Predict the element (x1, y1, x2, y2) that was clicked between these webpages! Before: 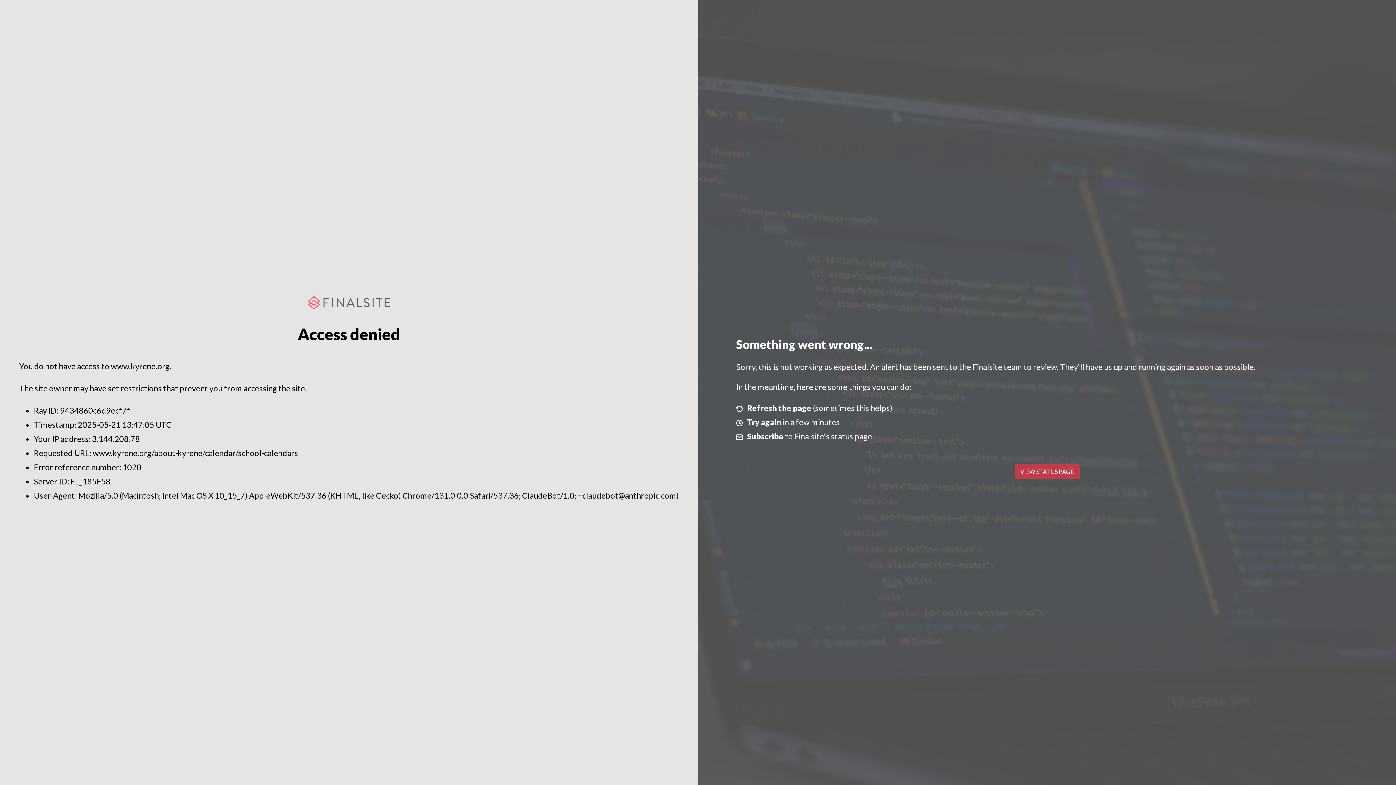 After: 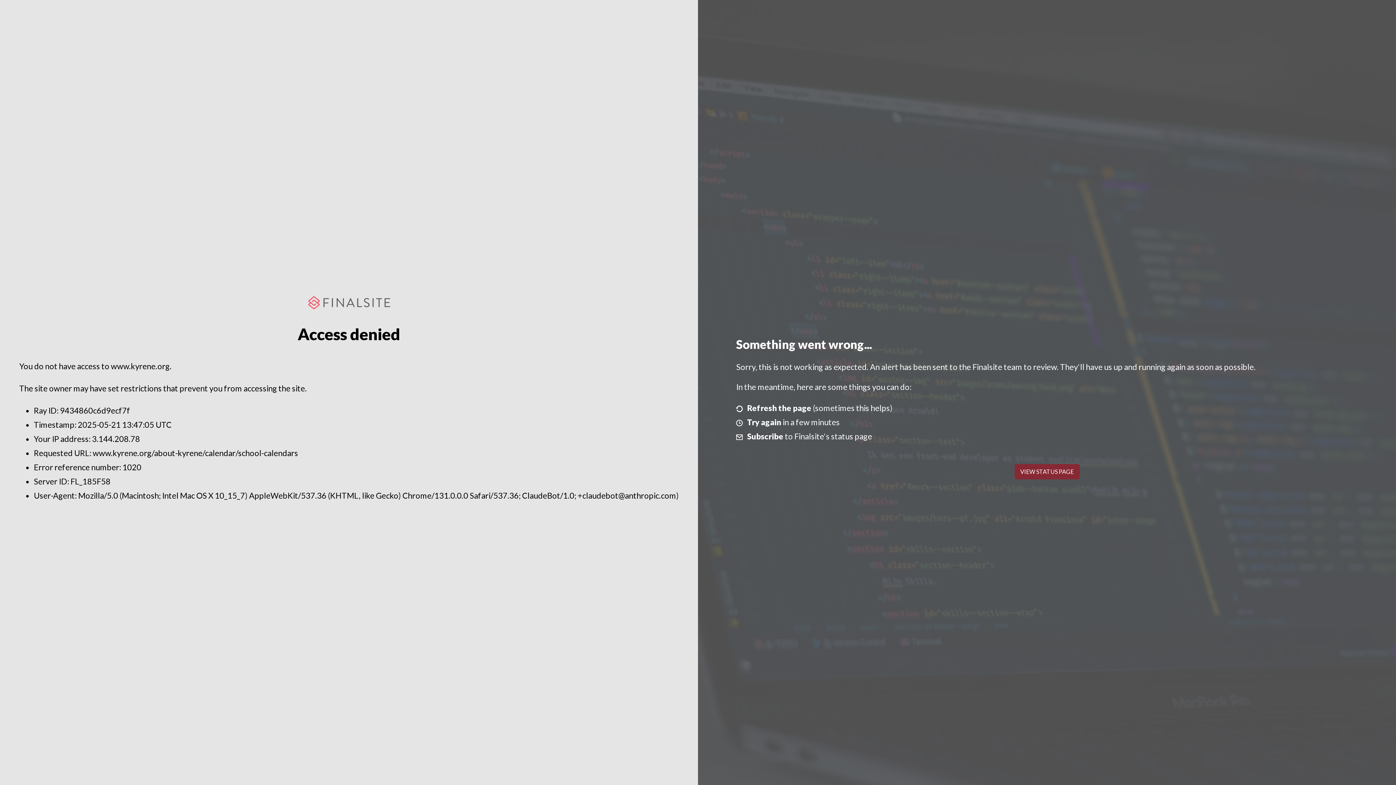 Action: label: VIEW STATUS PAGE bbox: (1014, 464, 1079, 479)